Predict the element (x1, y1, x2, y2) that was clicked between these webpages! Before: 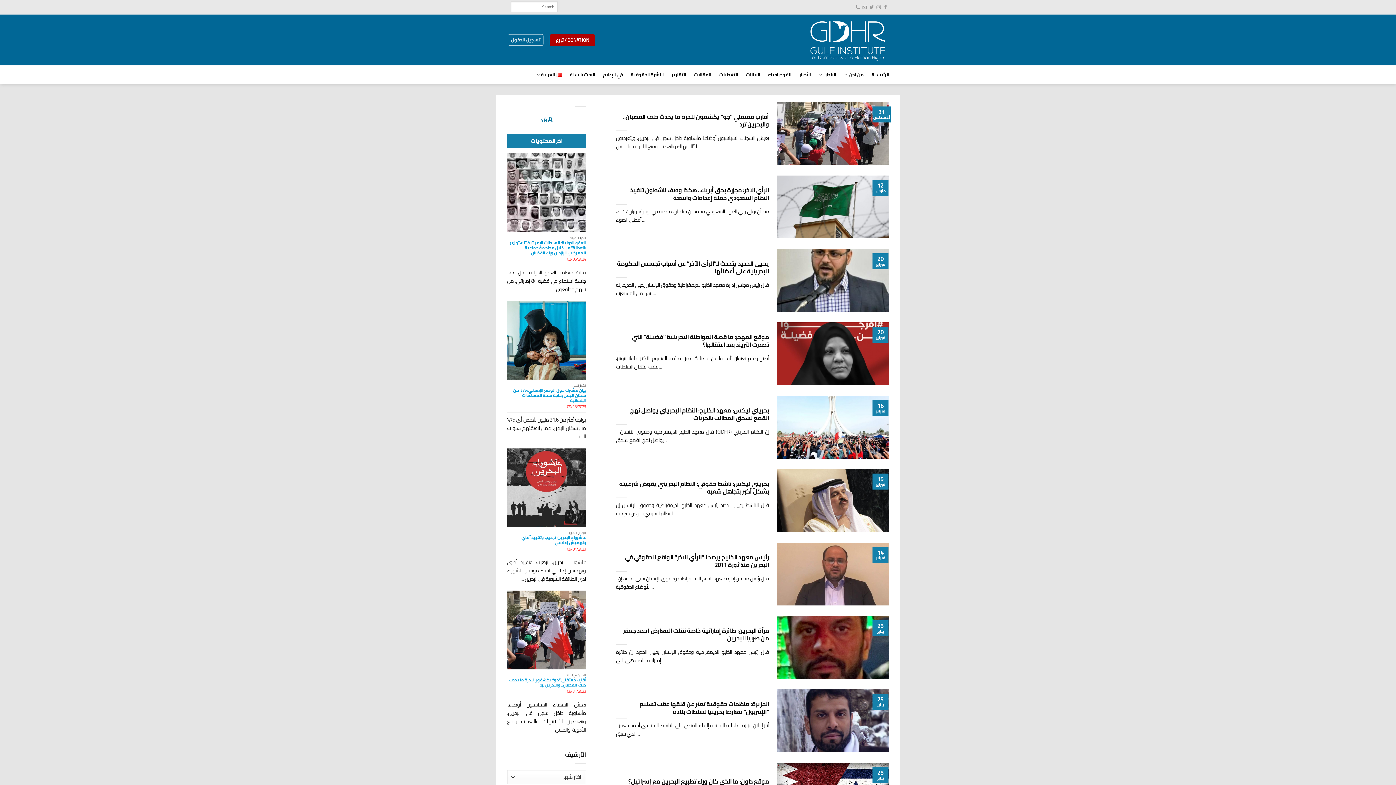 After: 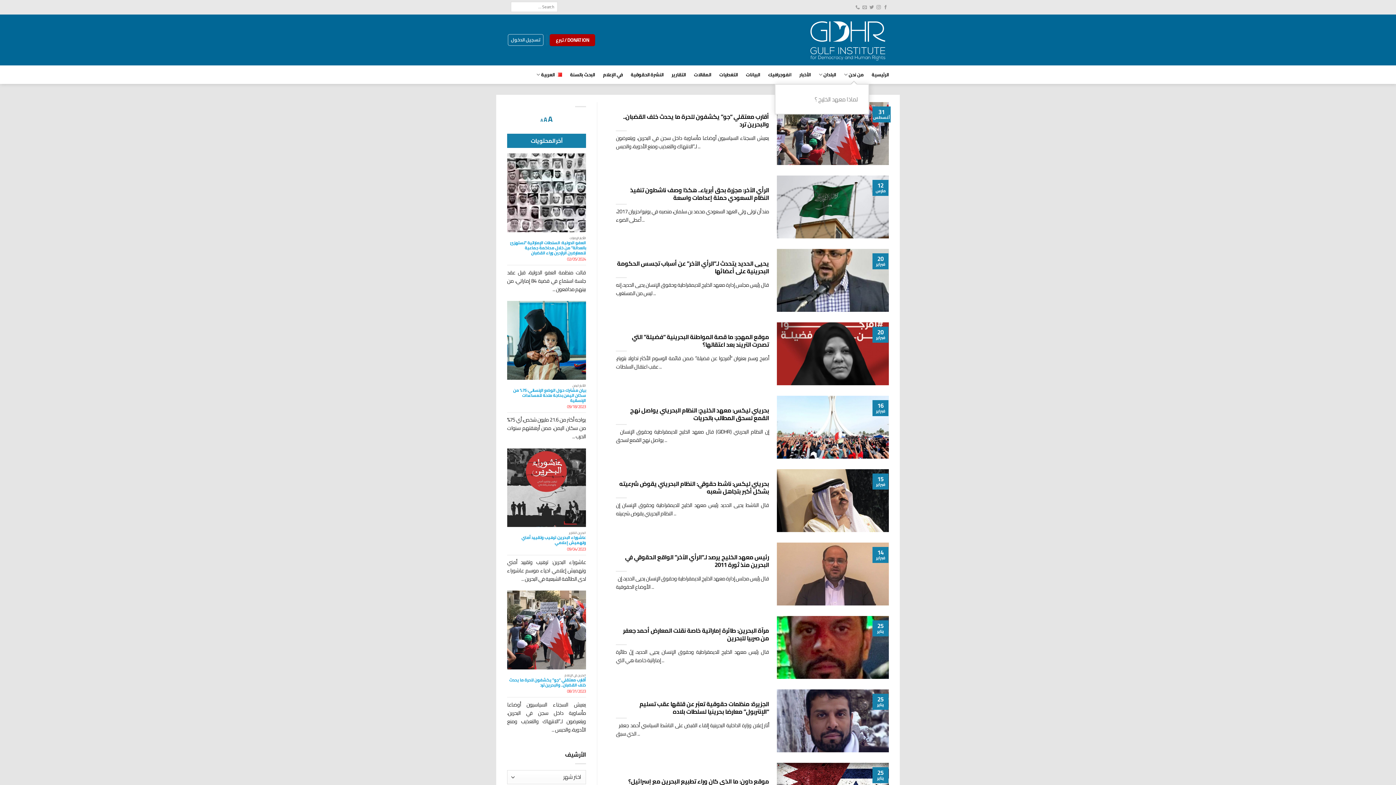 Action: label: من نحن bbox: (844, 65, 863, 84)